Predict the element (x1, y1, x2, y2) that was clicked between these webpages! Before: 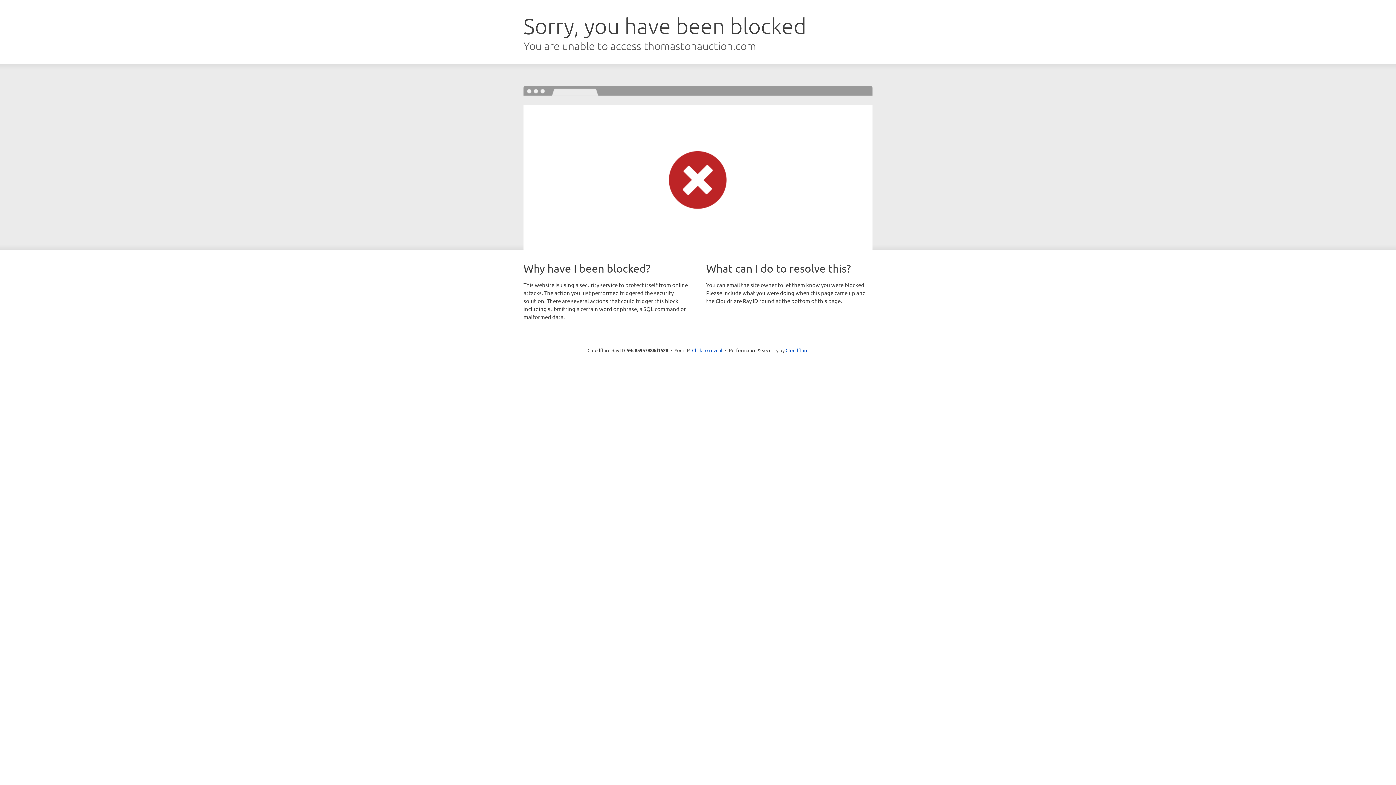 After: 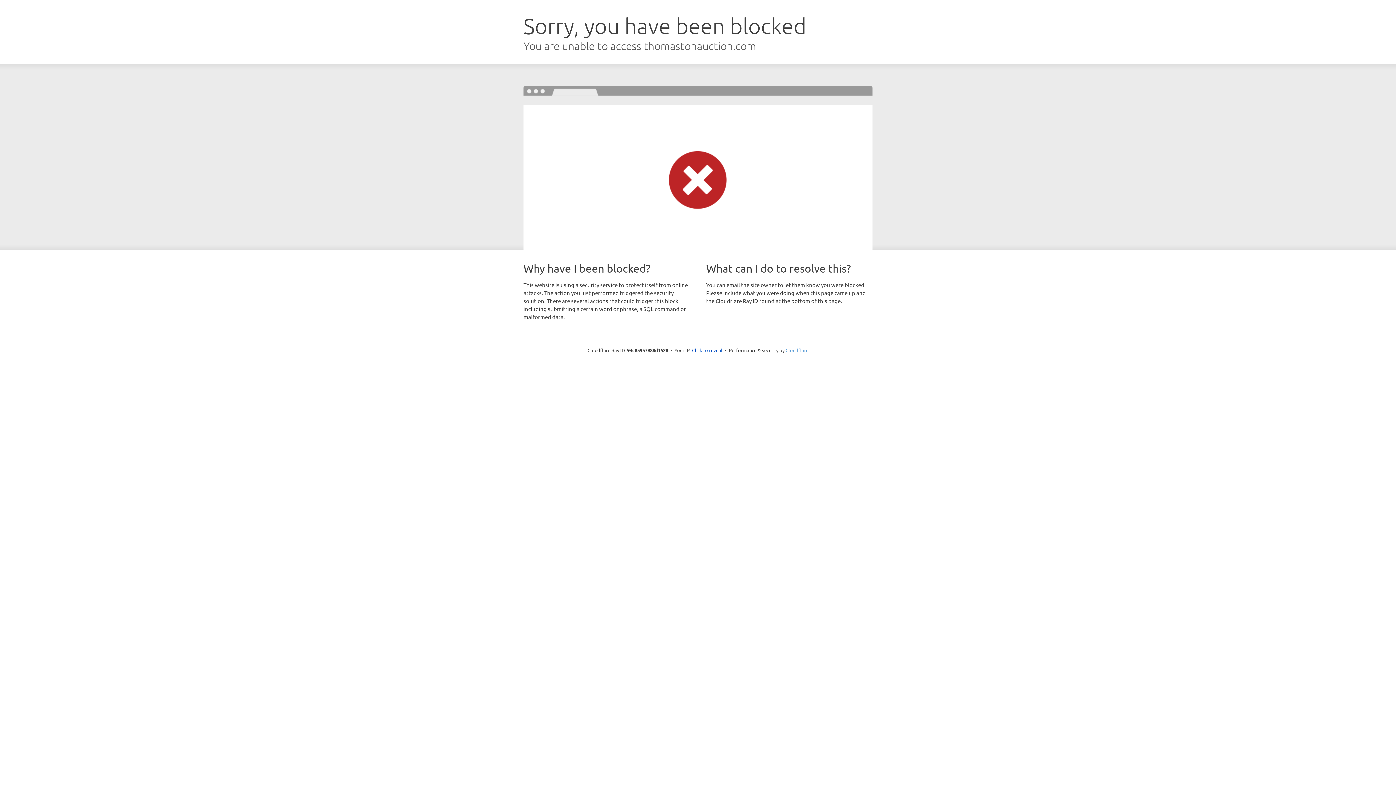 Action: bbox: (785, 347, 808, 353) label: Cloudflare